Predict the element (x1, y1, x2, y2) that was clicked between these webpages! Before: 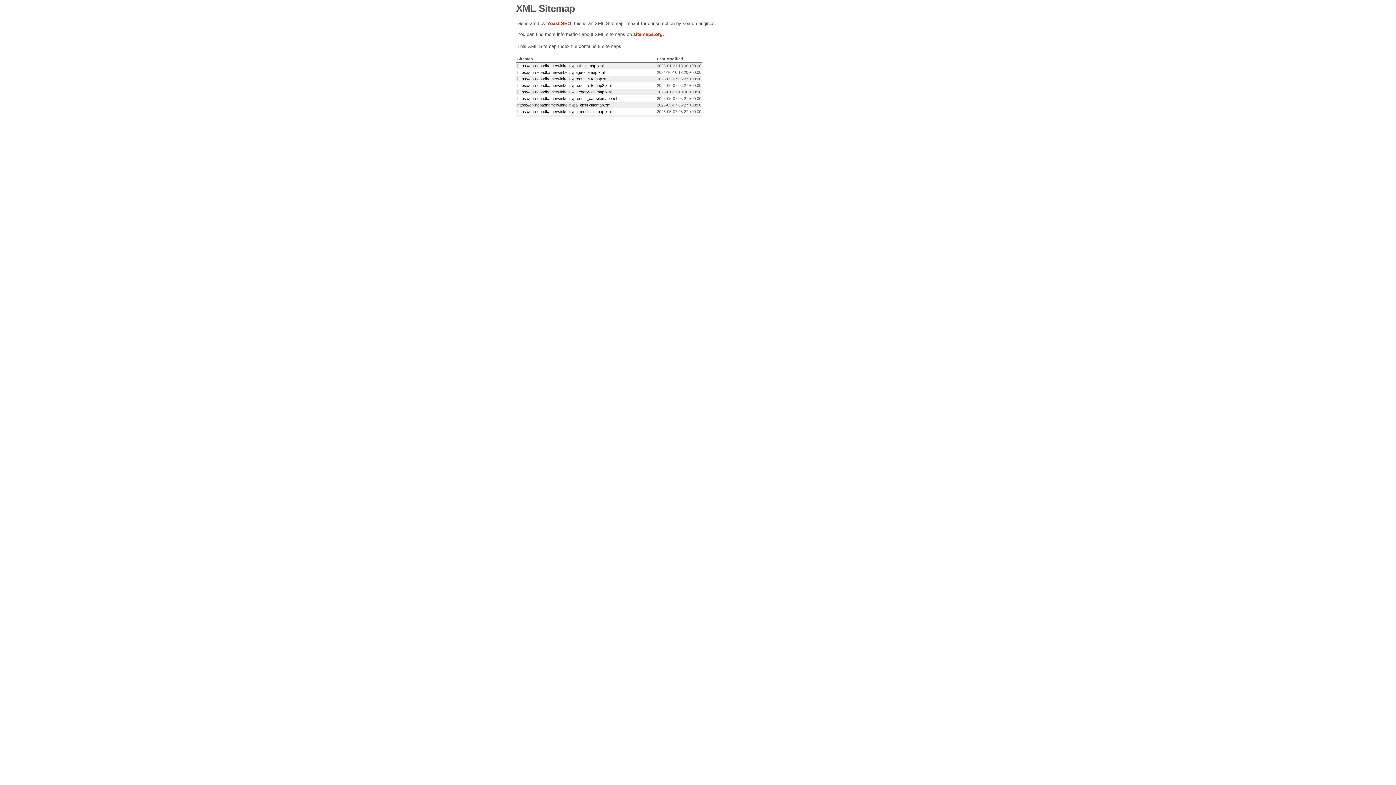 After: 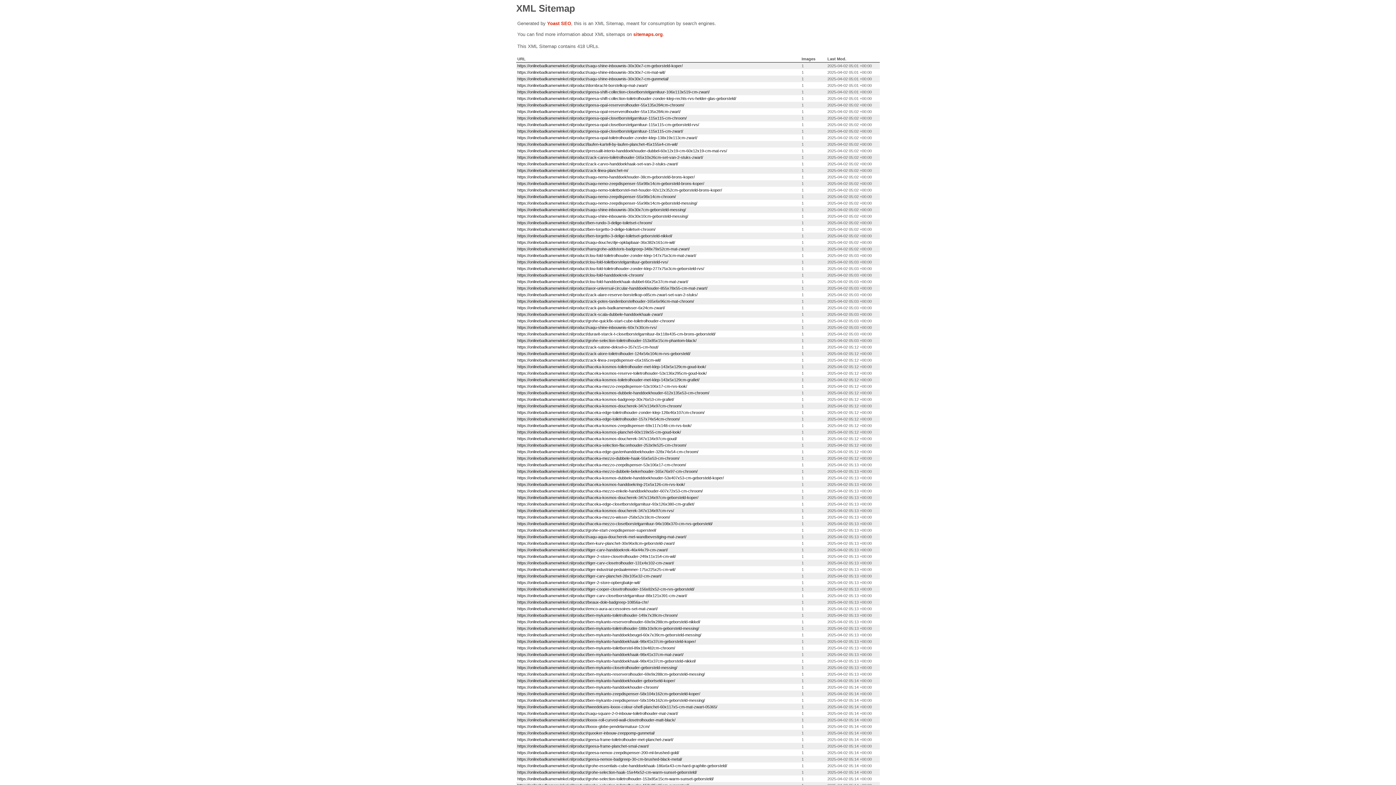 Action: label: https://onlinebadkamerwinkel.nl/product-sitemap2.xml bbox: (517, 83, 611, 87)